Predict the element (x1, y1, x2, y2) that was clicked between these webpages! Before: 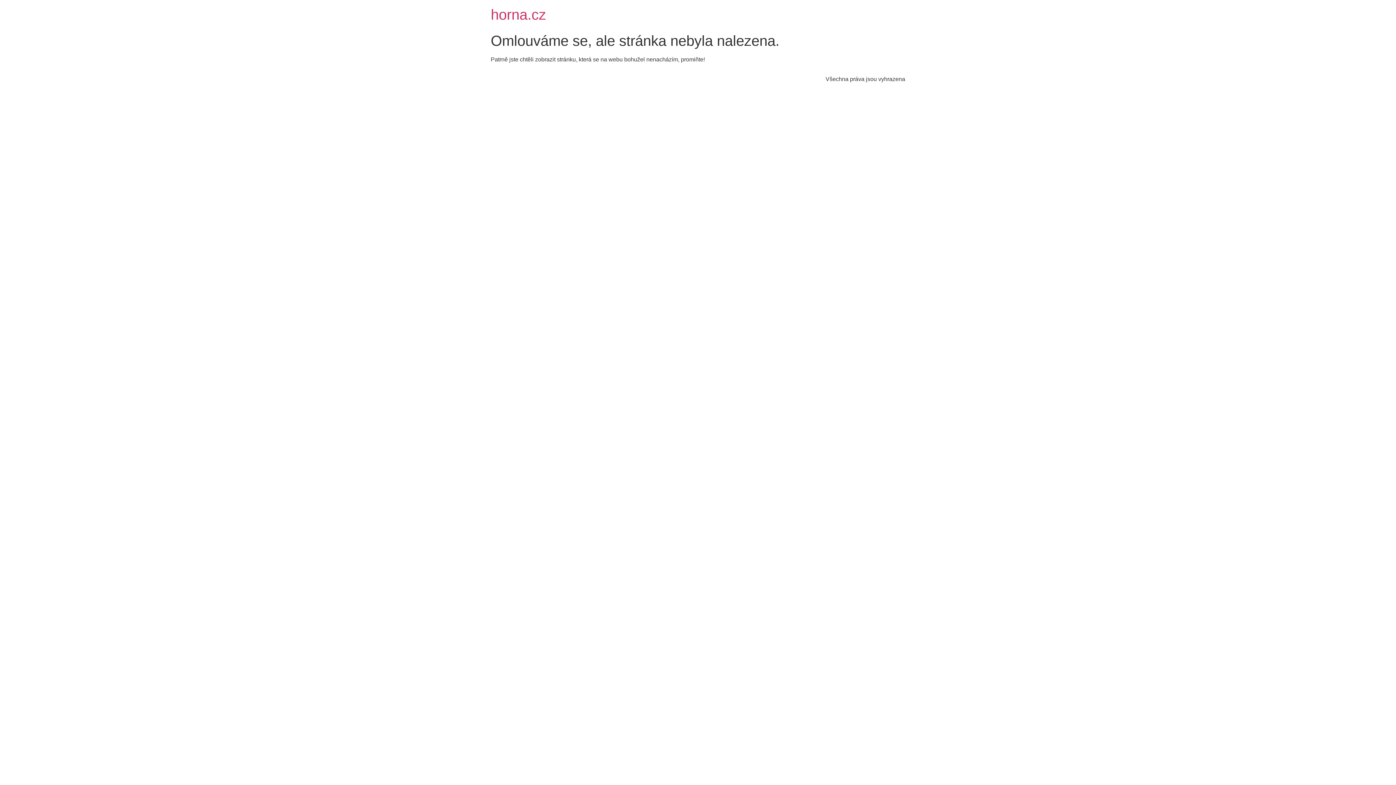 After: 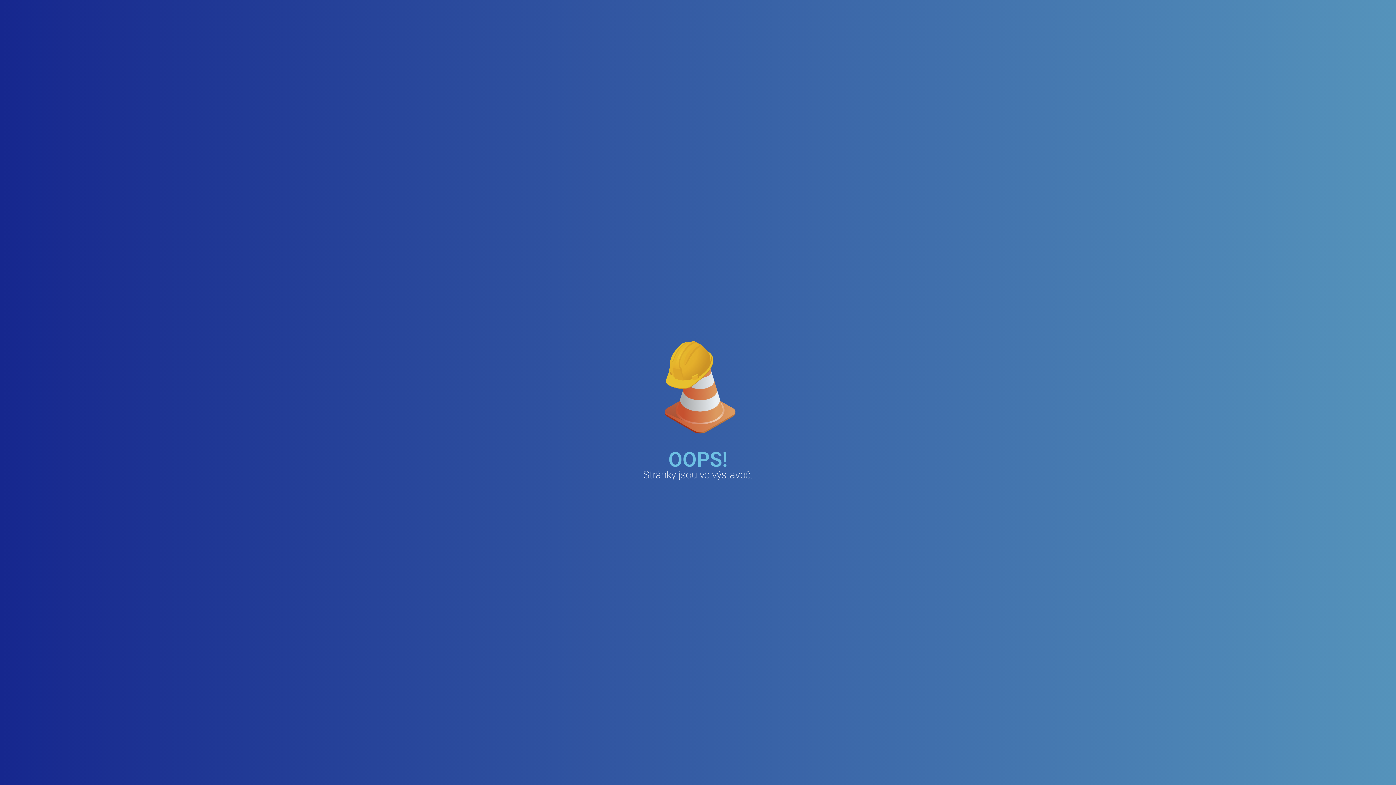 Action: bbox: (490, 6, 546, 22) label: horna.cz